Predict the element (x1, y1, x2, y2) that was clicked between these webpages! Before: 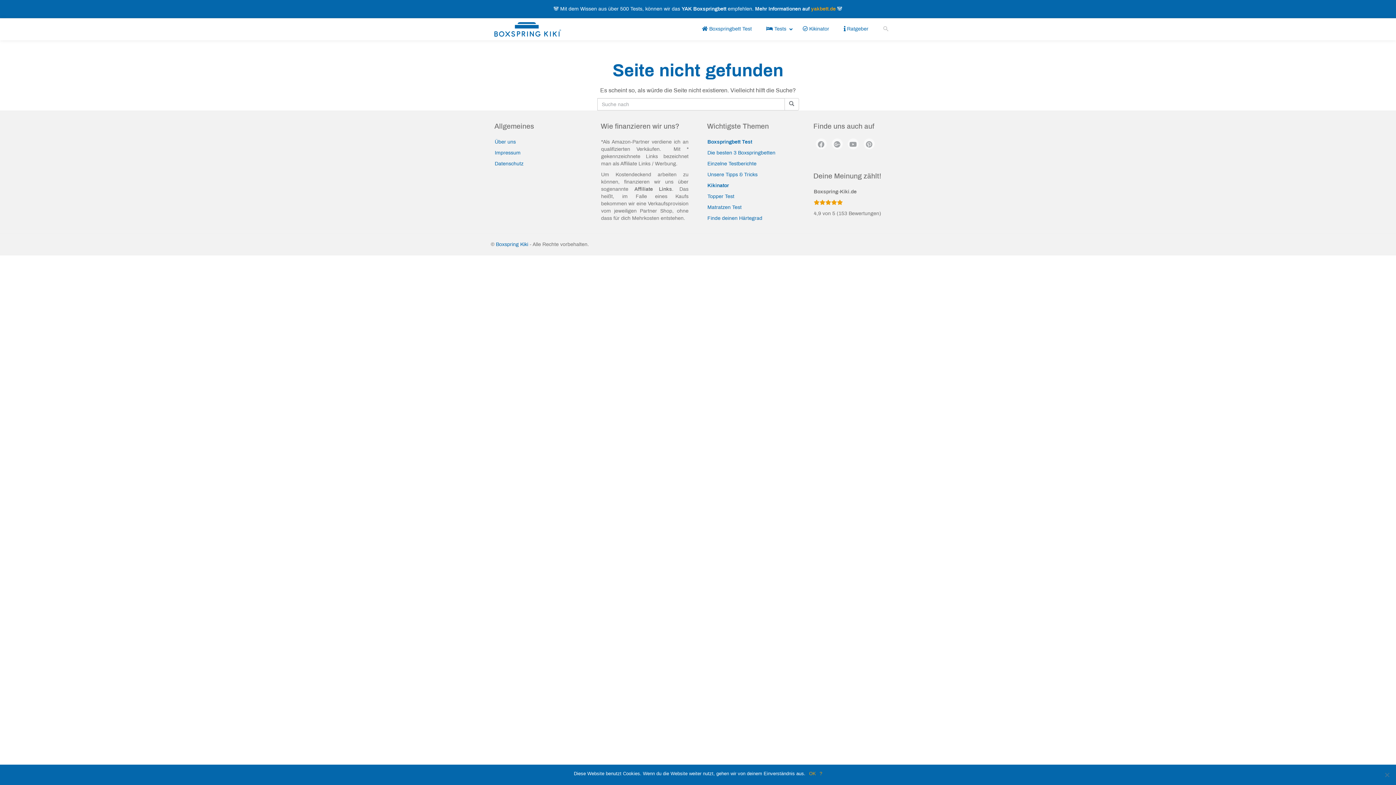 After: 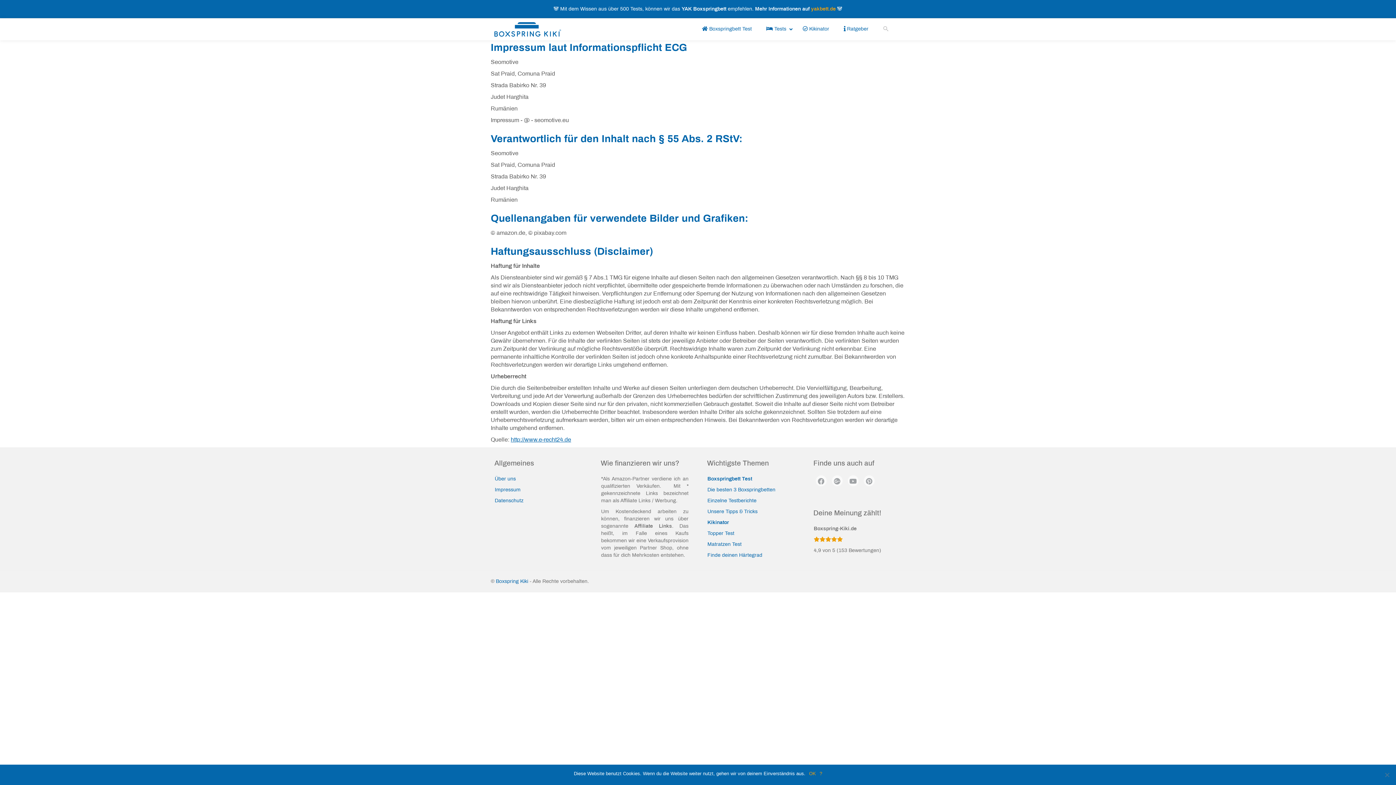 Action: label: Impressum bbox: (494, 150, 520, 155)